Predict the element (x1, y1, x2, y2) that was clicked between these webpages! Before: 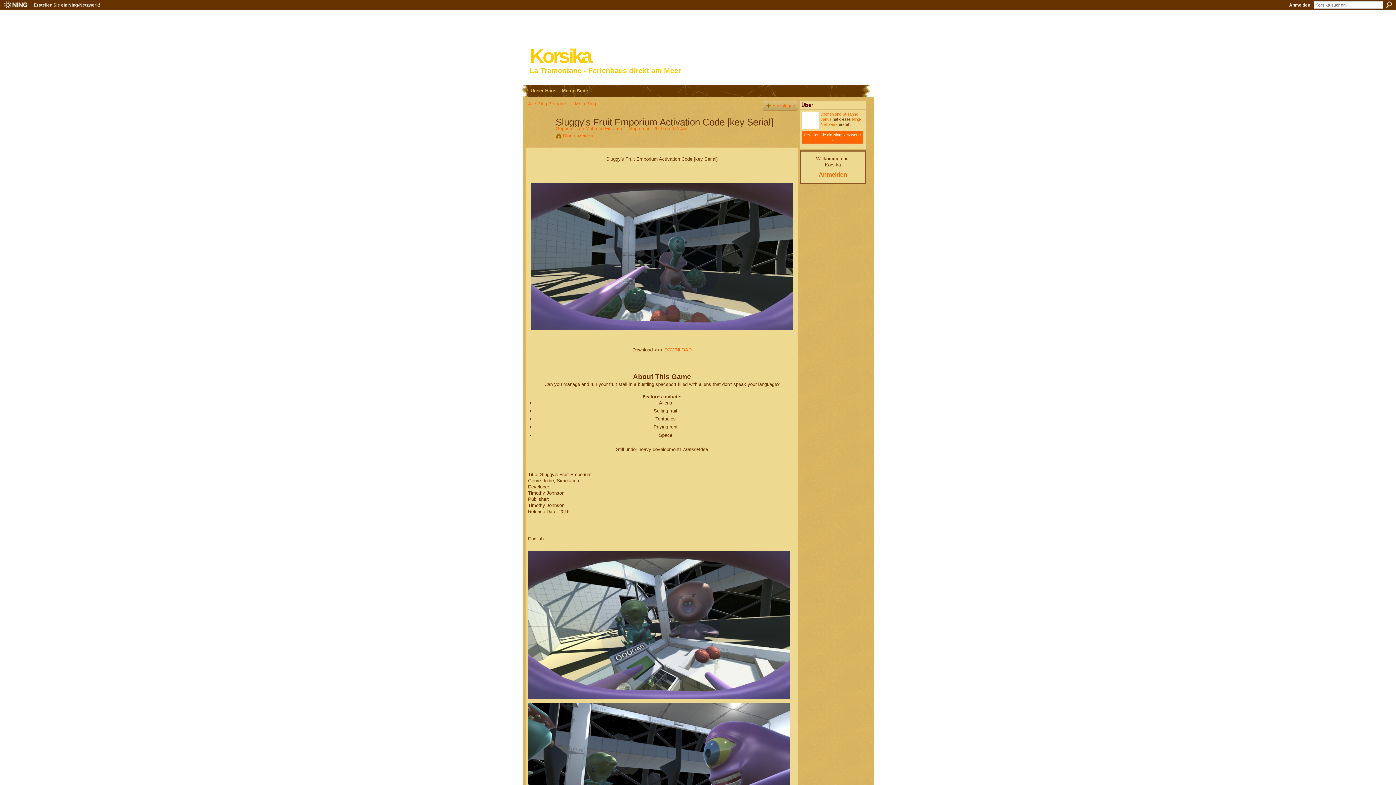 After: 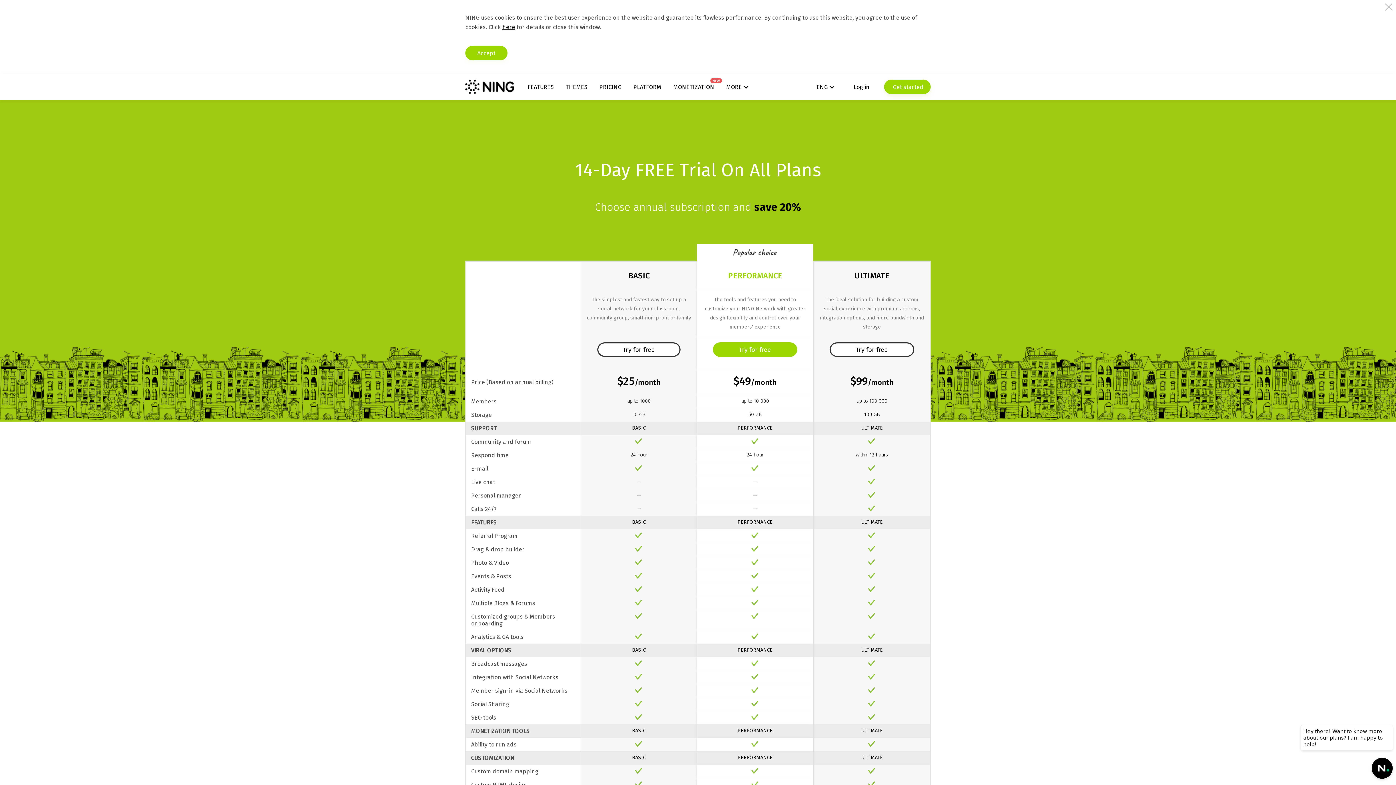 Action: bbox: (801, 130, 863, 143) label: Erstellen Sie ein Ning-Netzwerk! »